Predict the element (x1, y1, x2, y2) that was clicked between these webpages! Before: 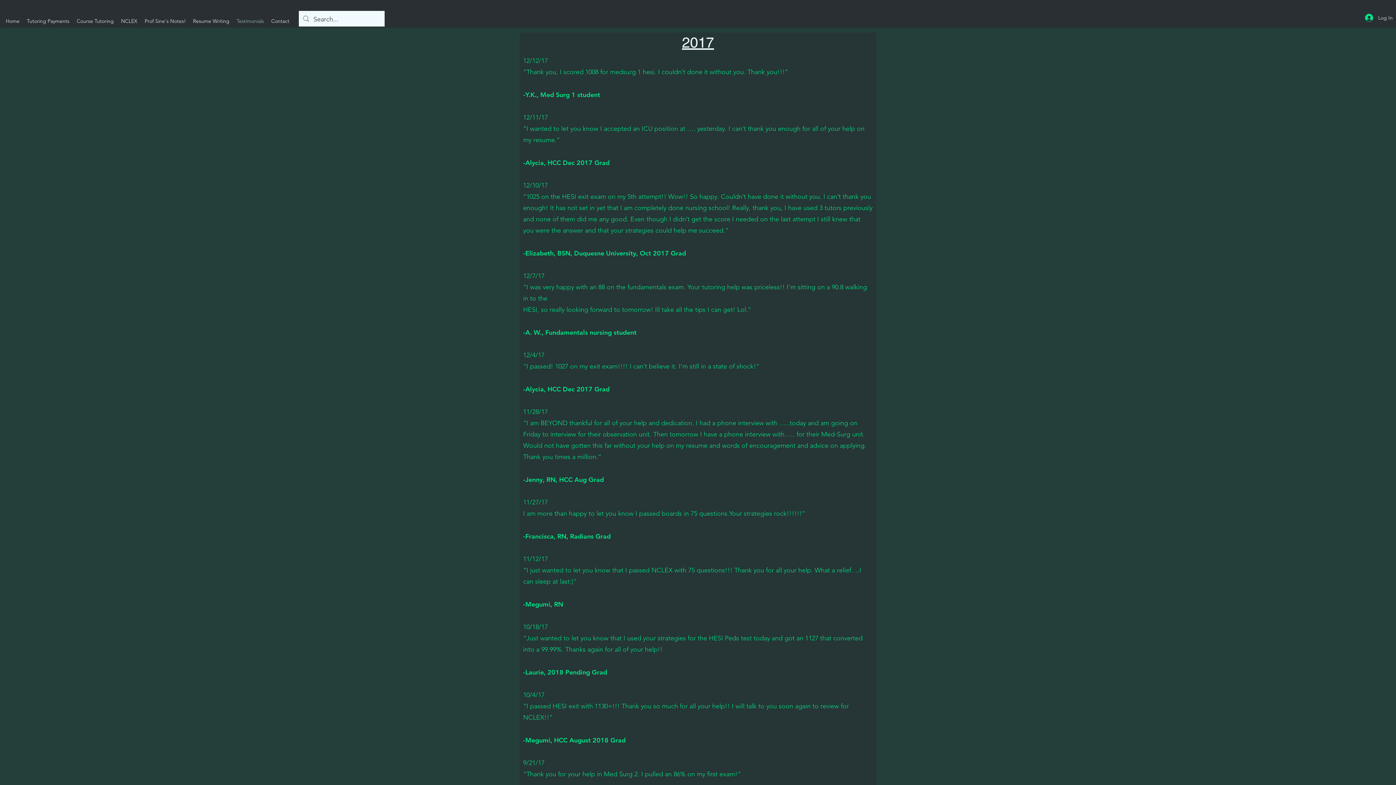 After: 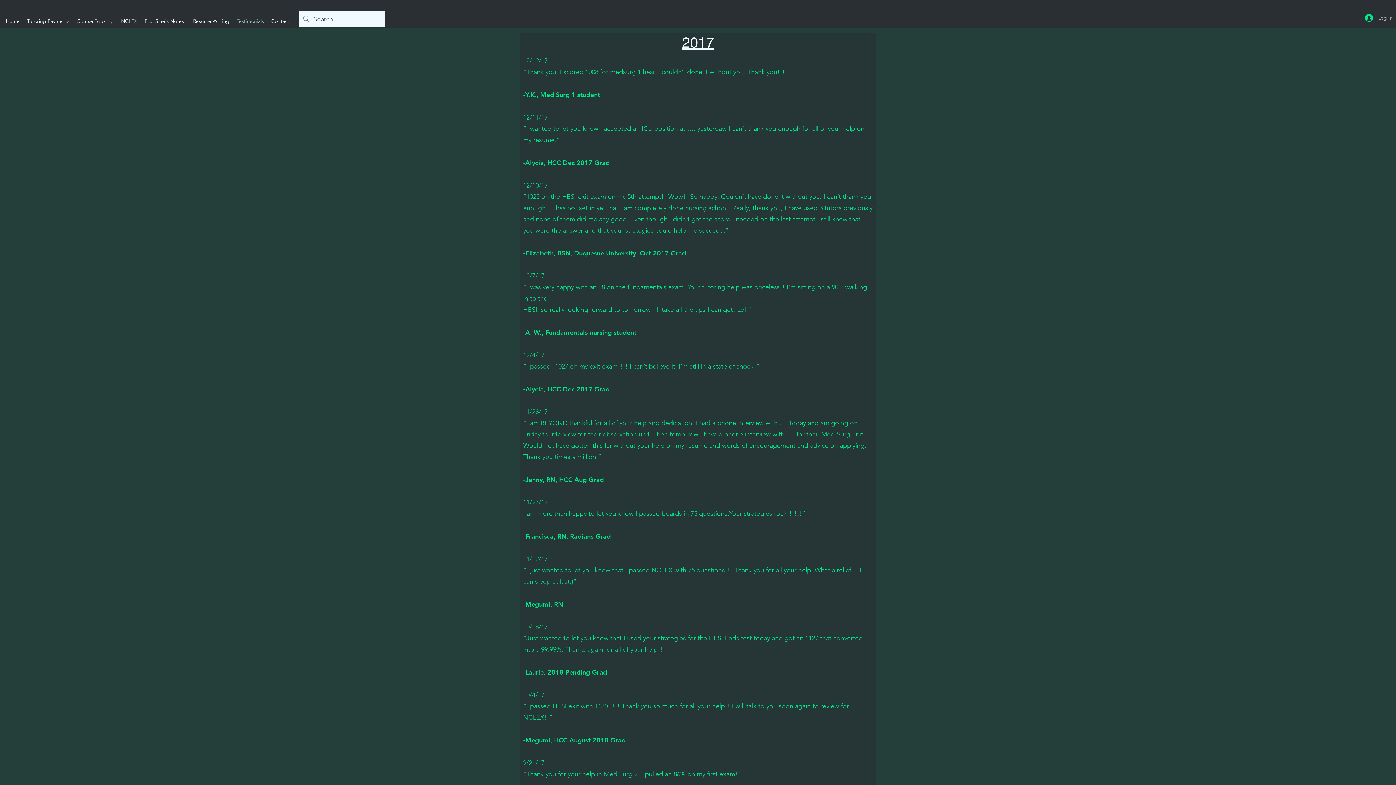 Action: bbox: (1360, 11, 1393, 24) label: Log In